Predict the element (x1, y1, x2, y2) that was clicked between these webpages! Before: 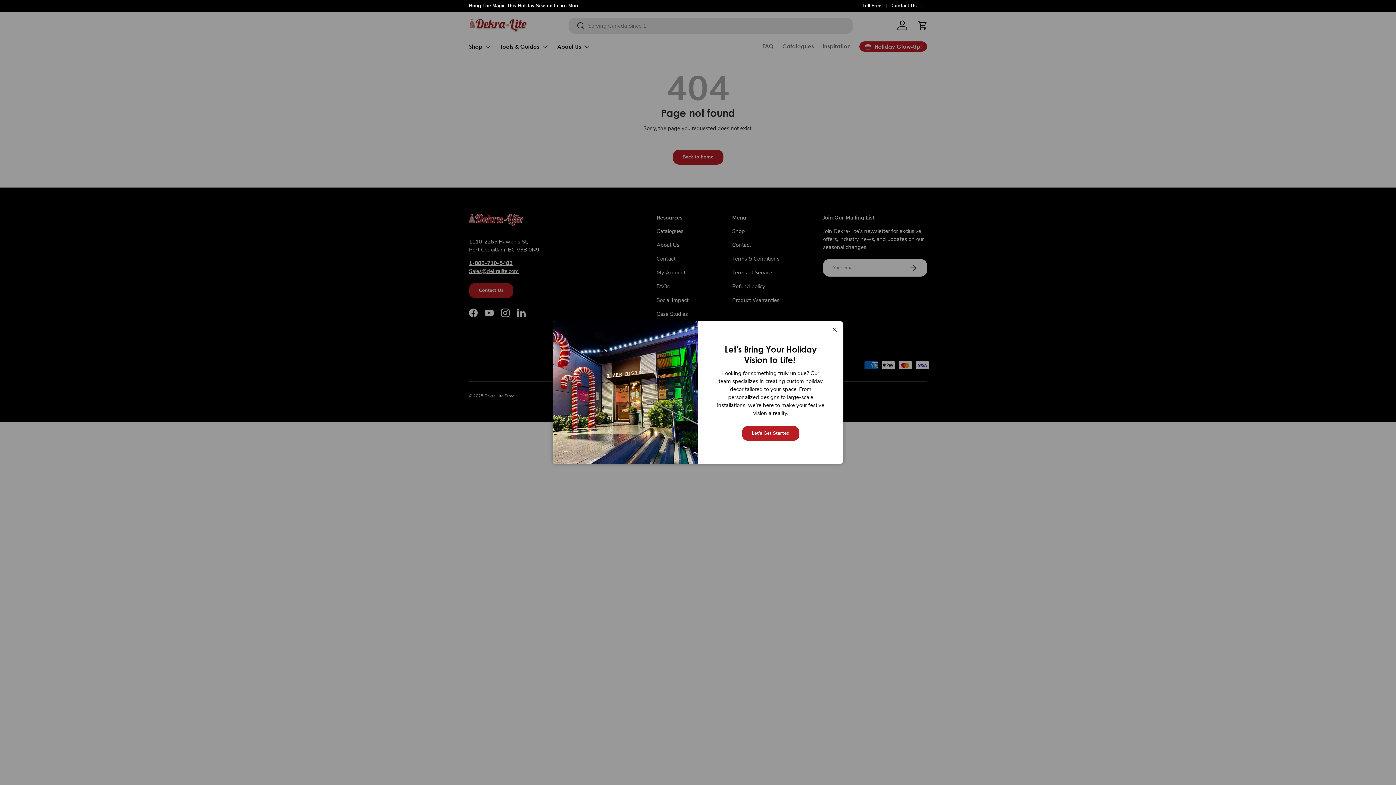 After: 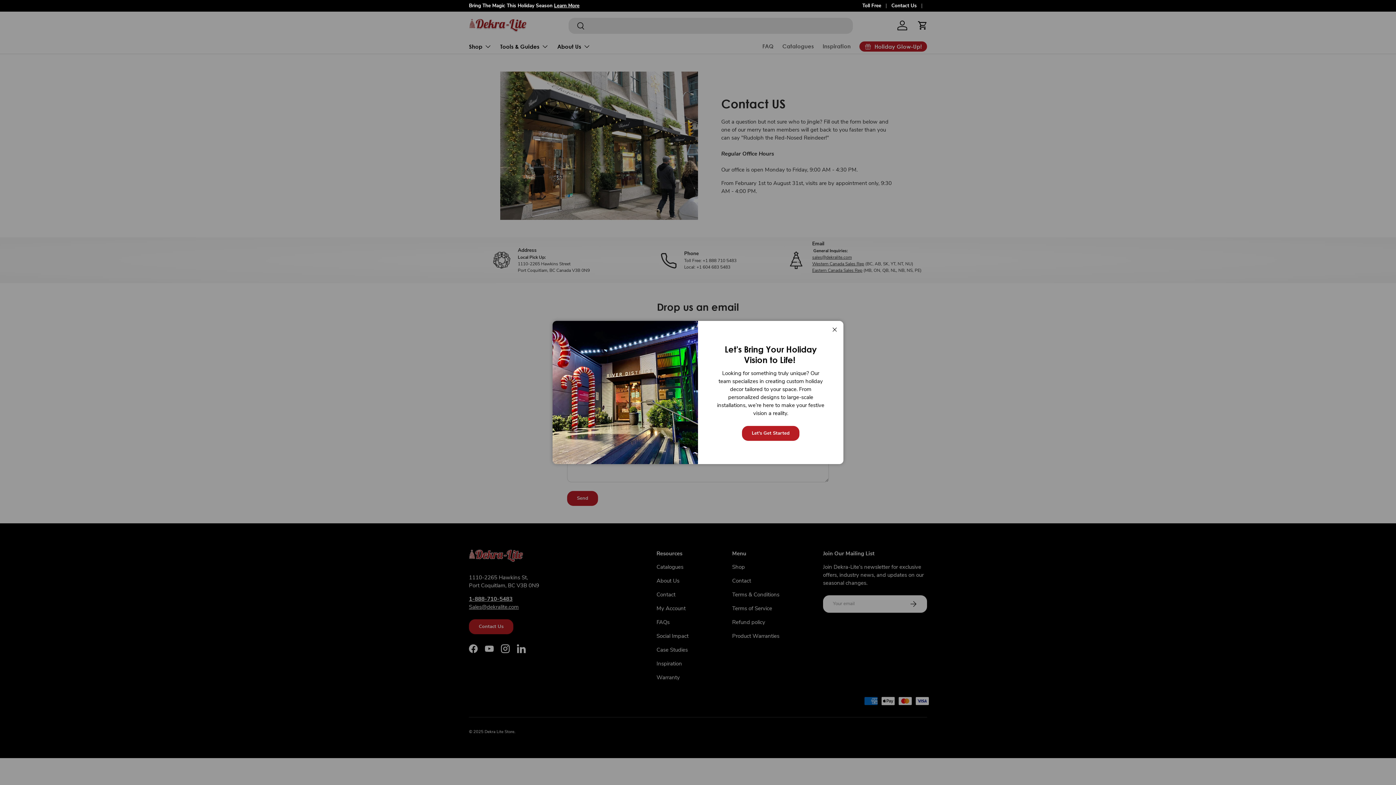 Action: bbox: (891, 2, 927, 9) label: Contact Us